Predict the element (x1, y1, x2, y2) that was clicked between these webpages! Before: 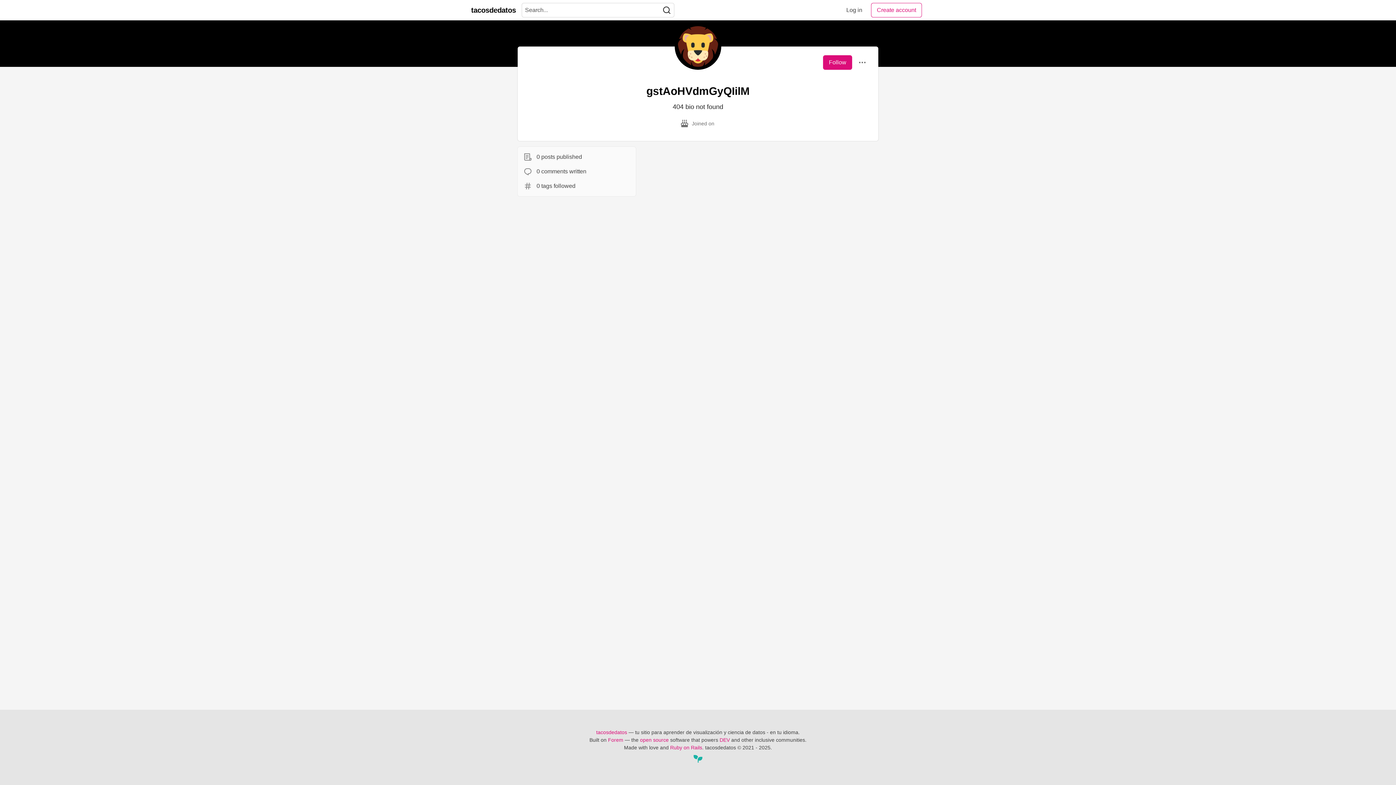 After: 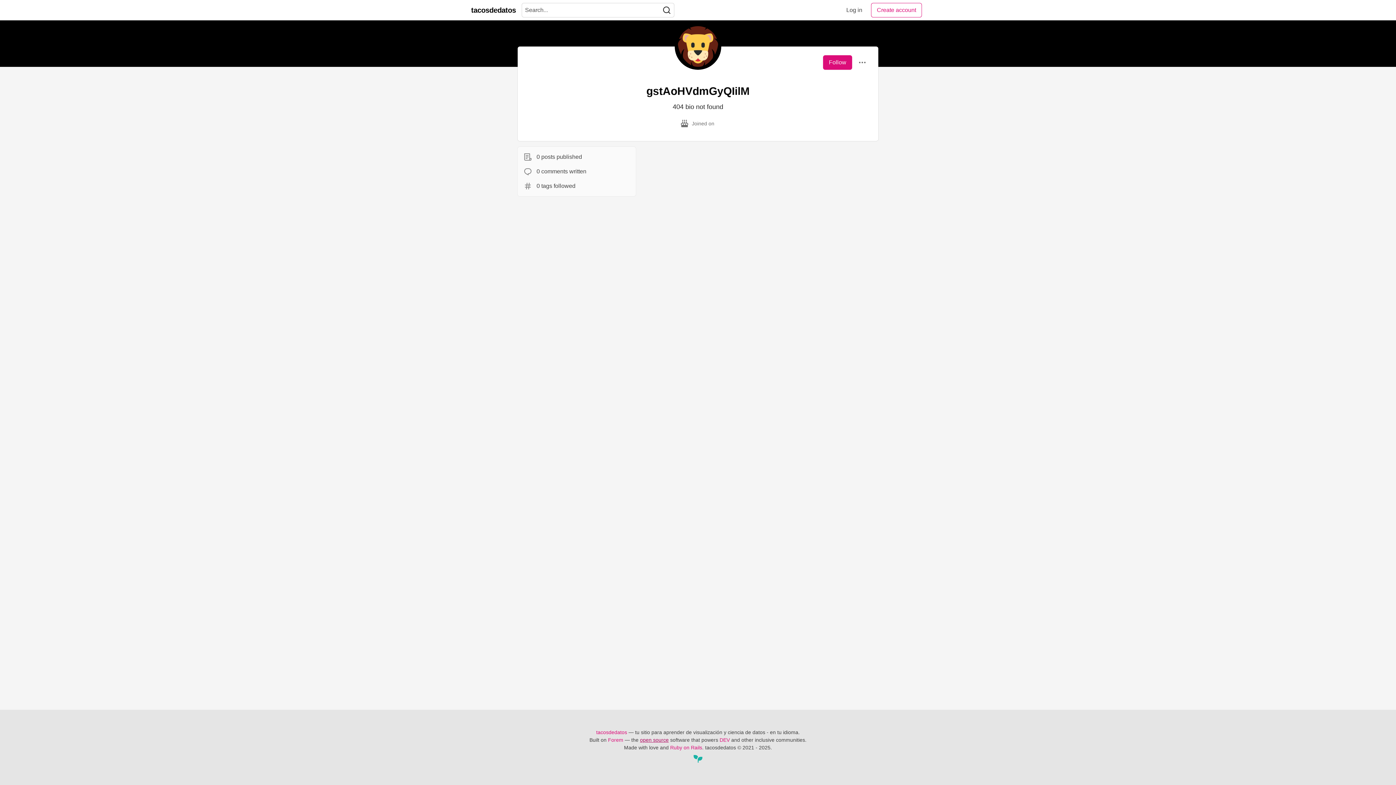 Action: label: open source bbox: (640, 736, 668, 744)